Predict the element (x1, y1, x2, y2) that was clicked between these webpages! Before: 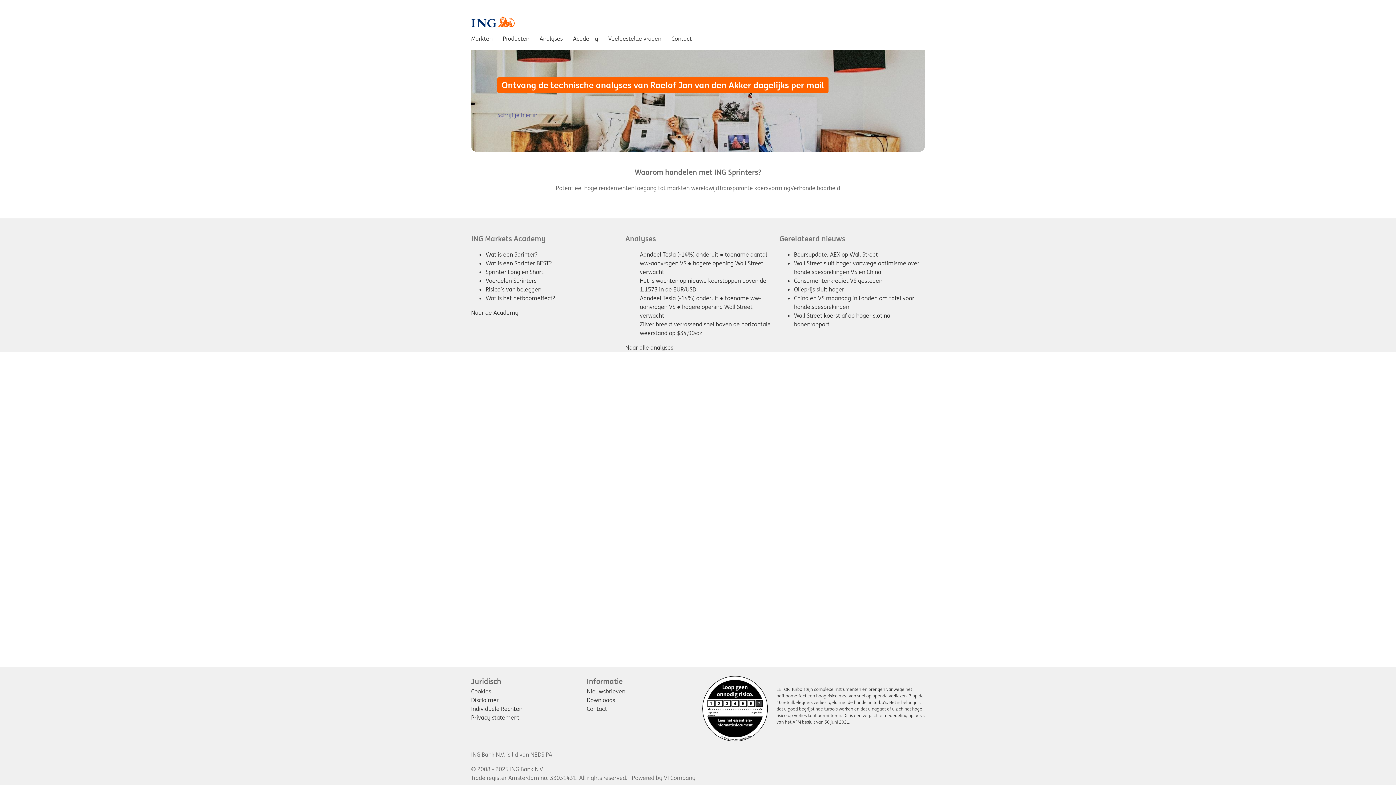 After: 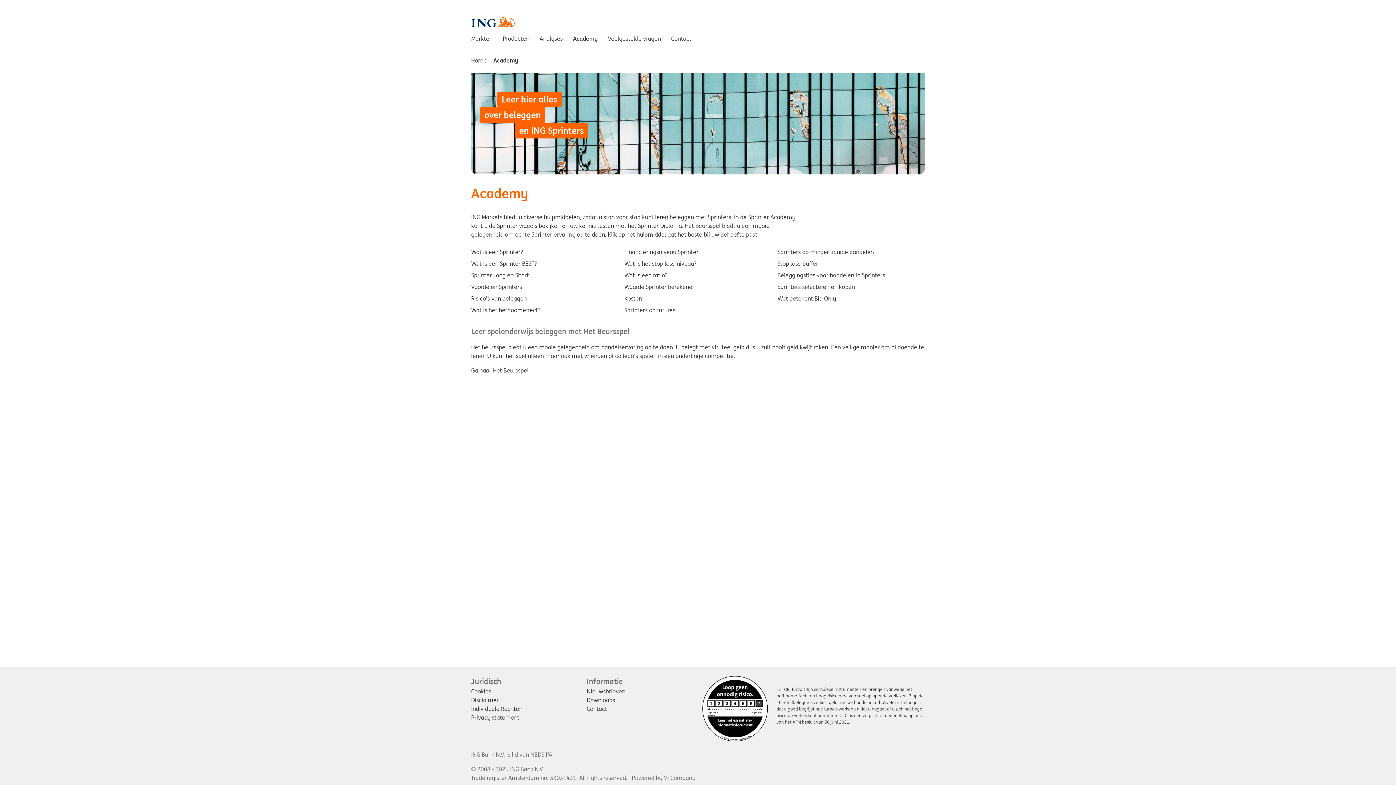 Action: label: Academy bbox: (570, 32, 601, 44)